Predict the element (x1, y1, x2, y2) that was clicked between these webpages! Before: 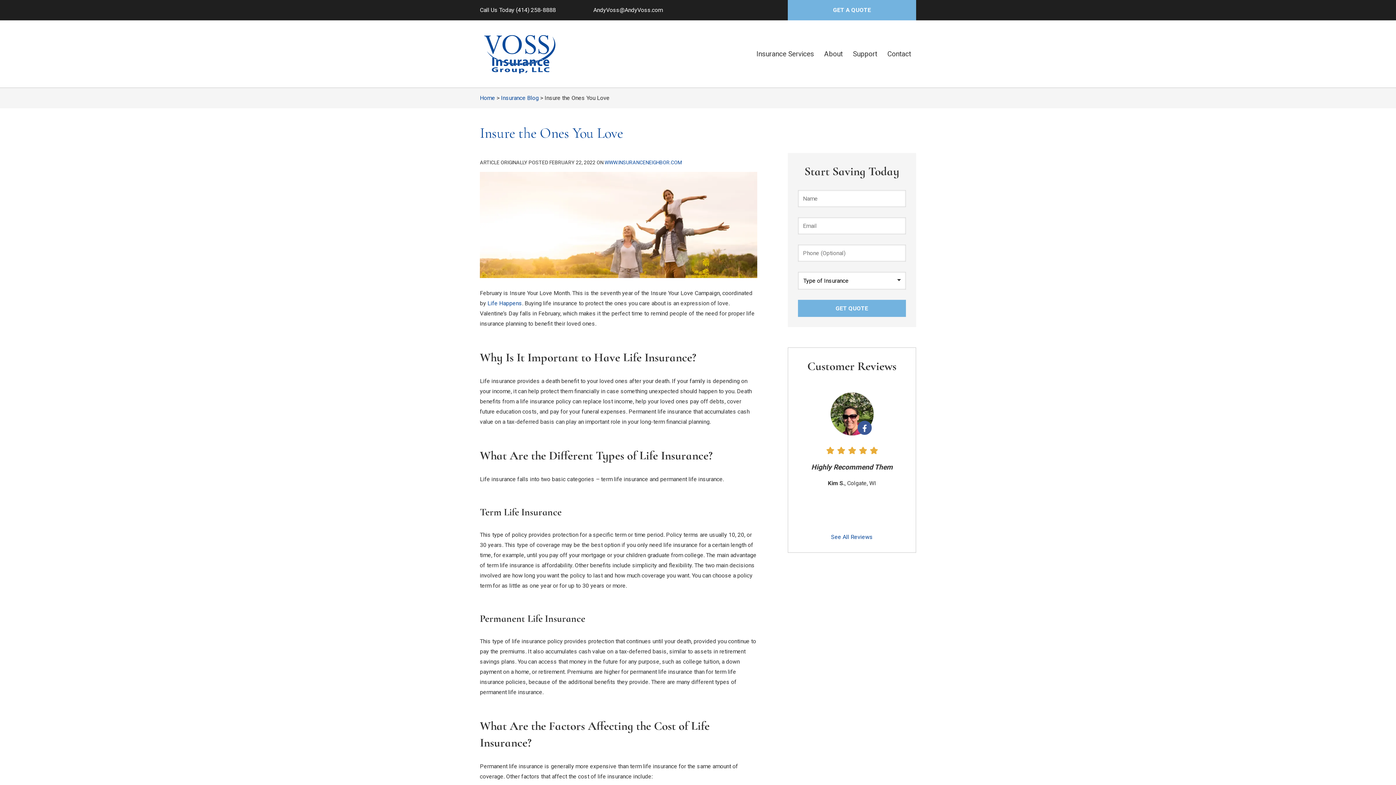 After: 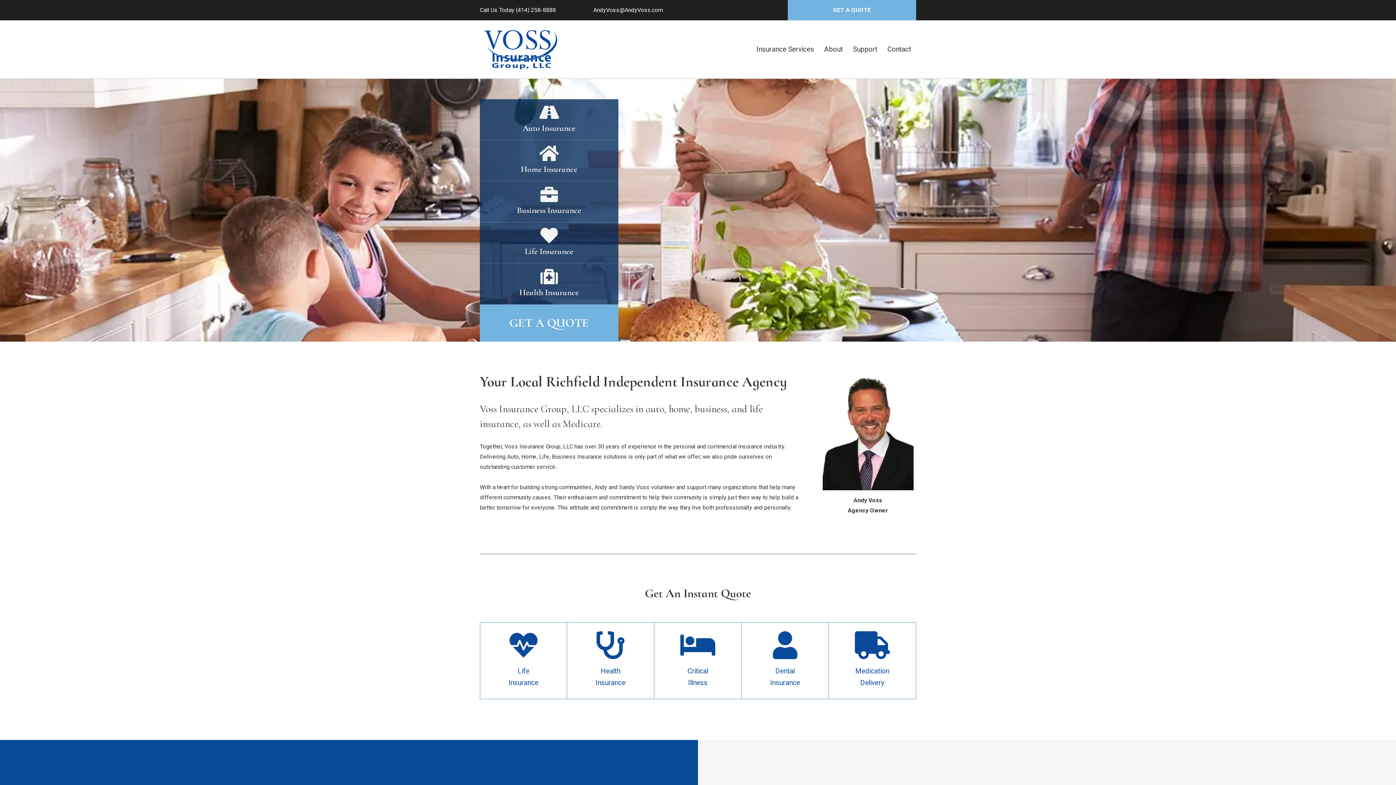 Action: bbox: (480, 32, 560, 38)